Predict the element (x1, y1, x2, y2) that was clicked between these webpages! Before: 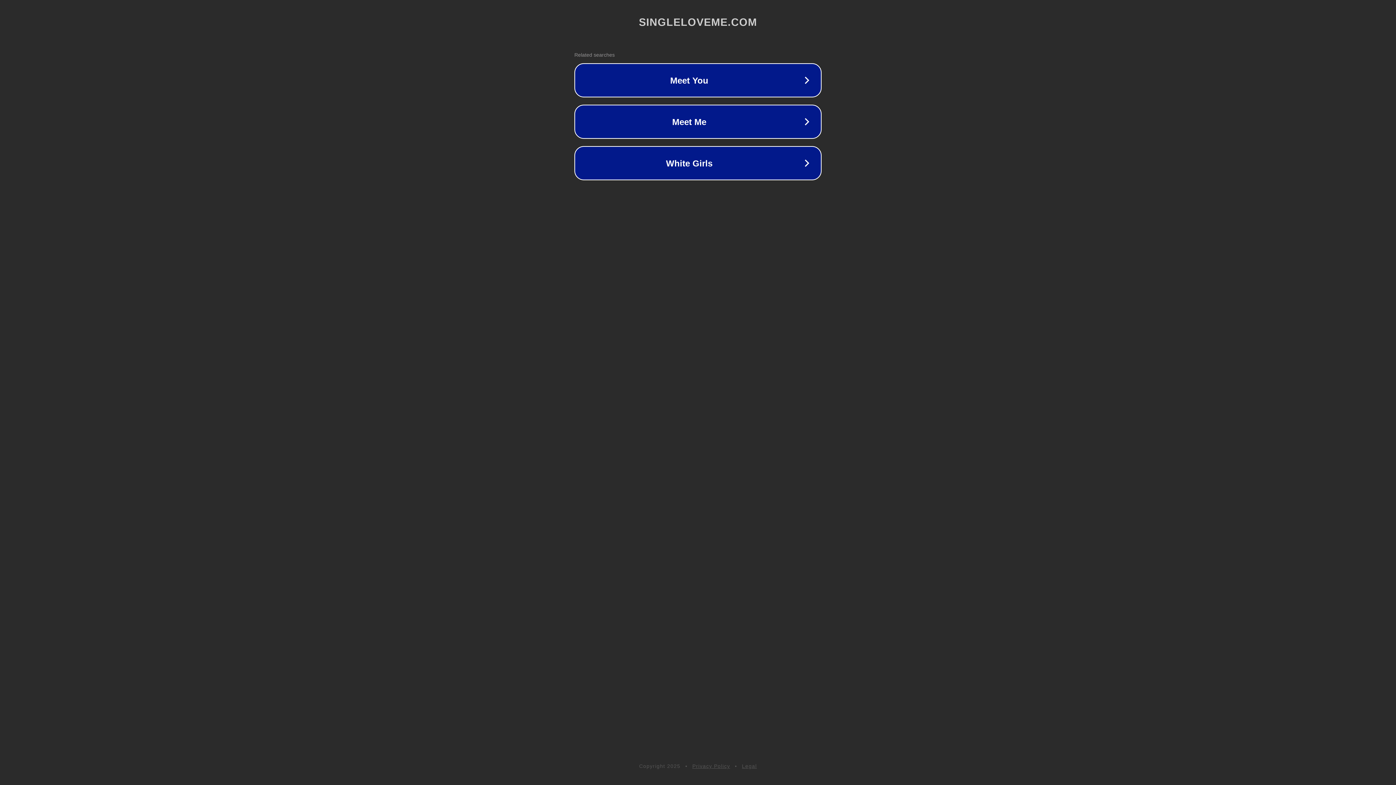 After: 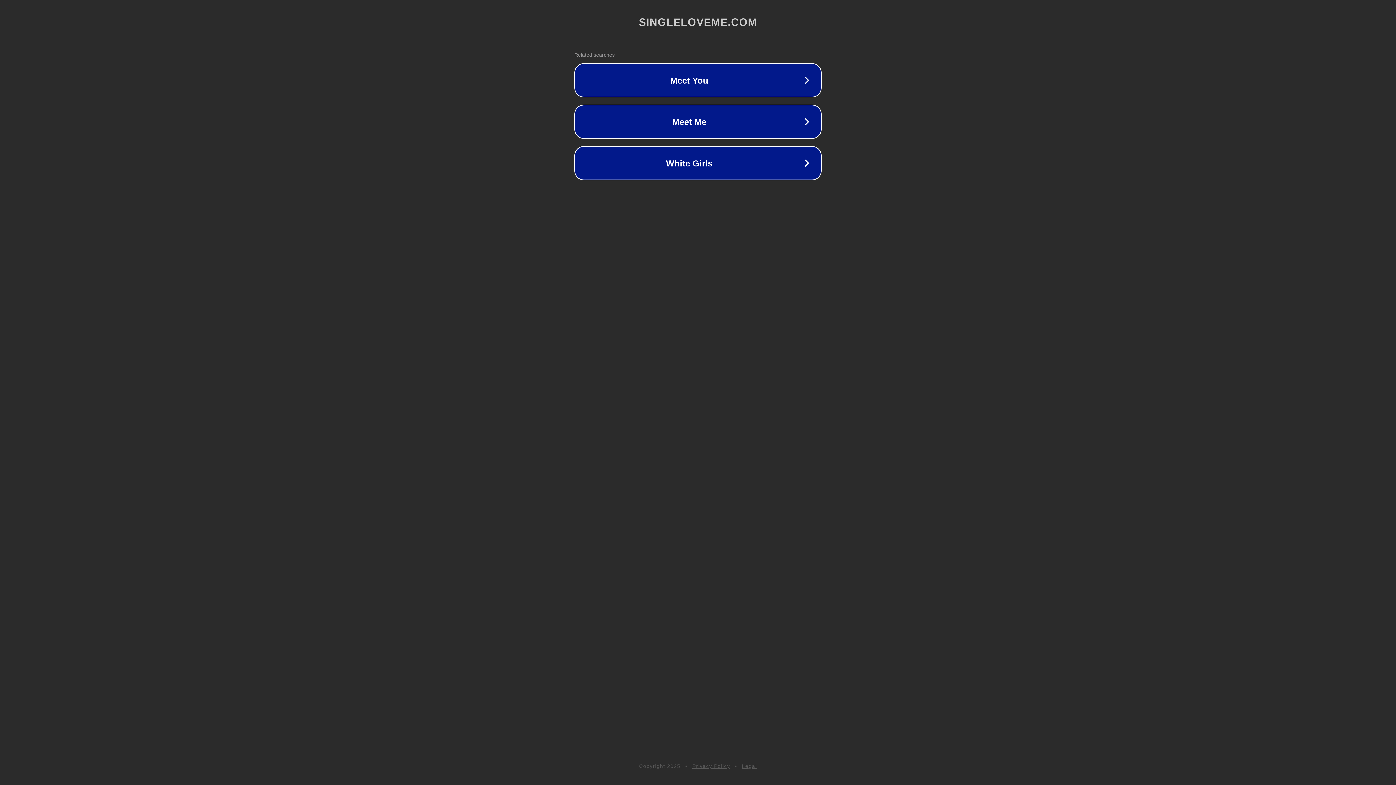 Action: bbox: (692, 763, 730, 769) label: Privacy Policy